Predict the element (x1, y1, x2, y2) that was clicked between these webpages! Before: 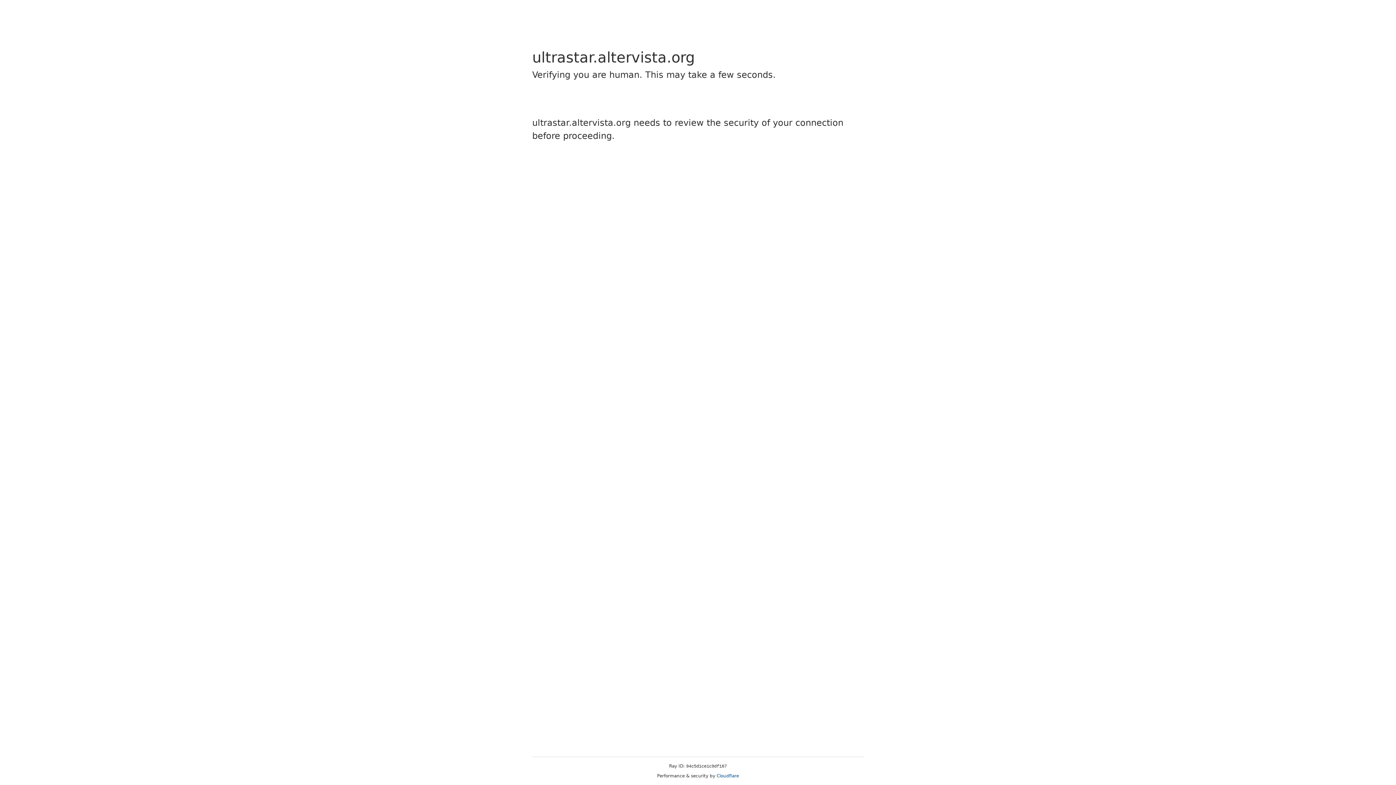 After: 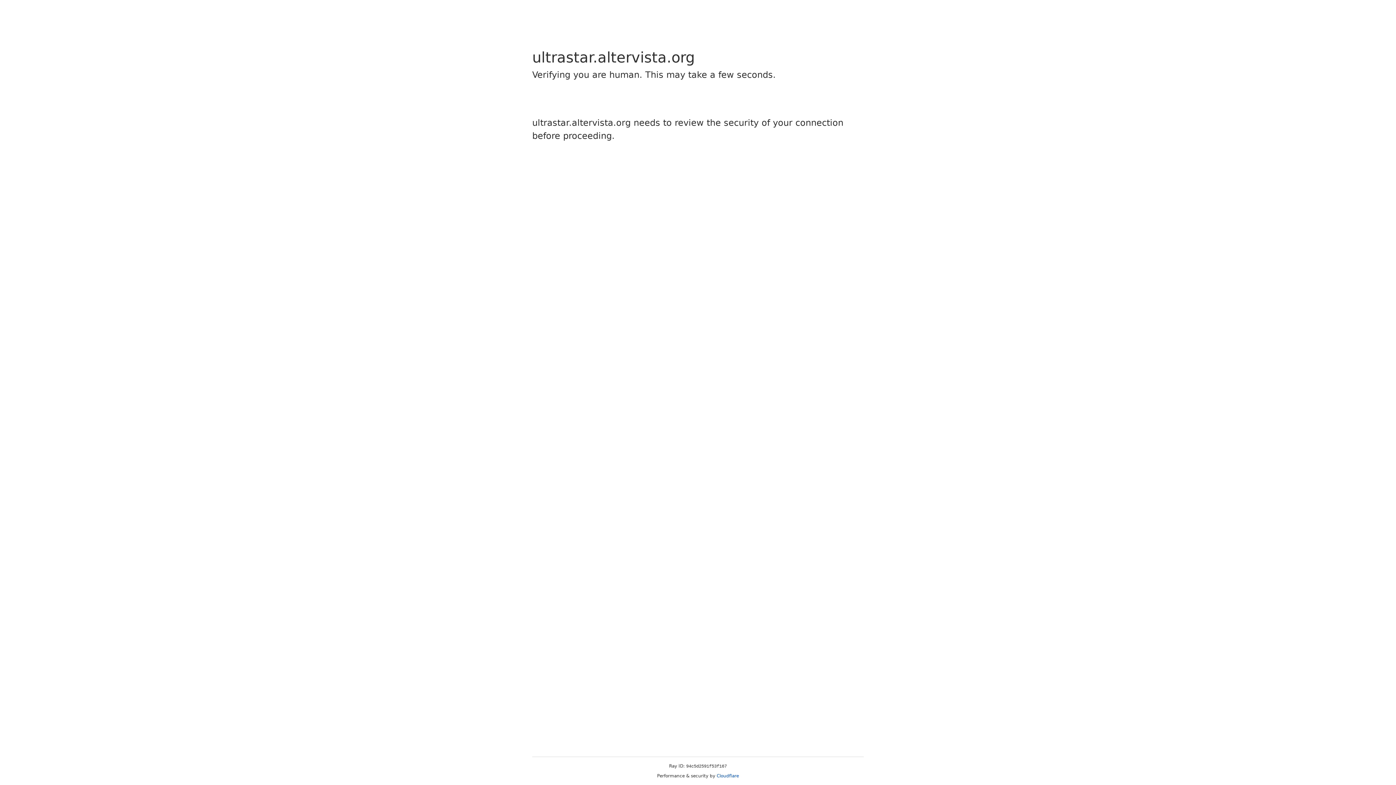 Action: label: Cloudflare bbox: (716, 773, 739, 778)